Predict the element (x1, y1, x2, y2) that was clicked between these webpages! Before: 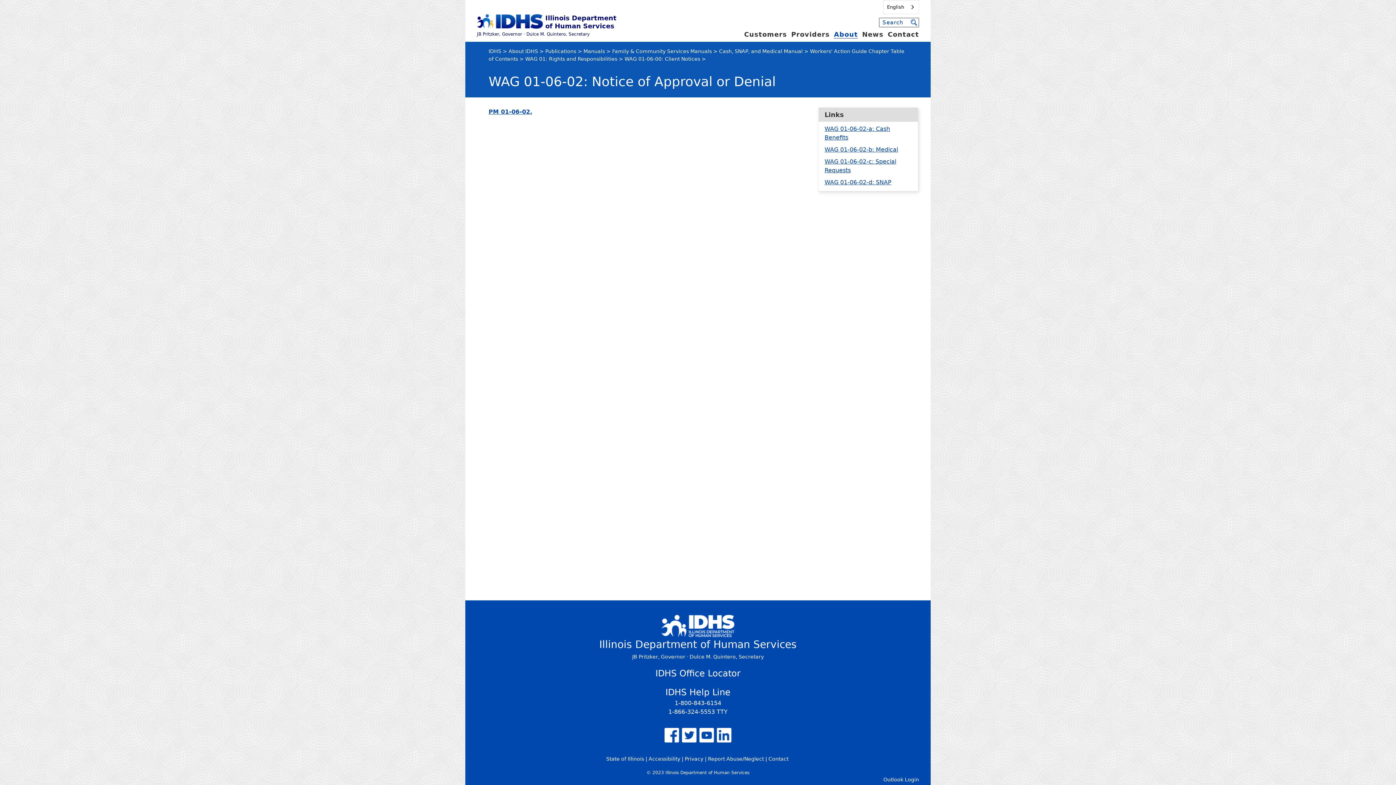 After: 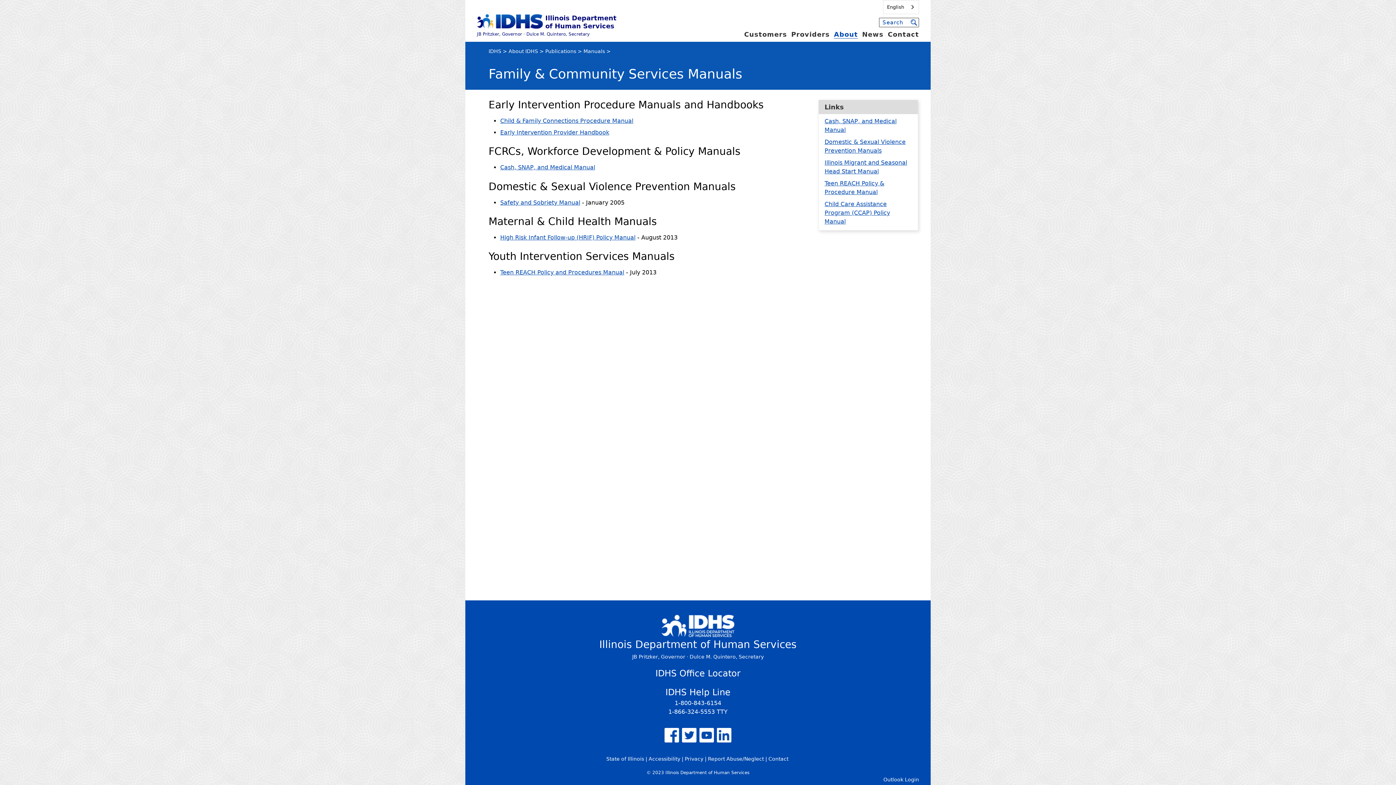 Action: bbox: (612, 48, 712, 54) label: Family & Community Services Manuals